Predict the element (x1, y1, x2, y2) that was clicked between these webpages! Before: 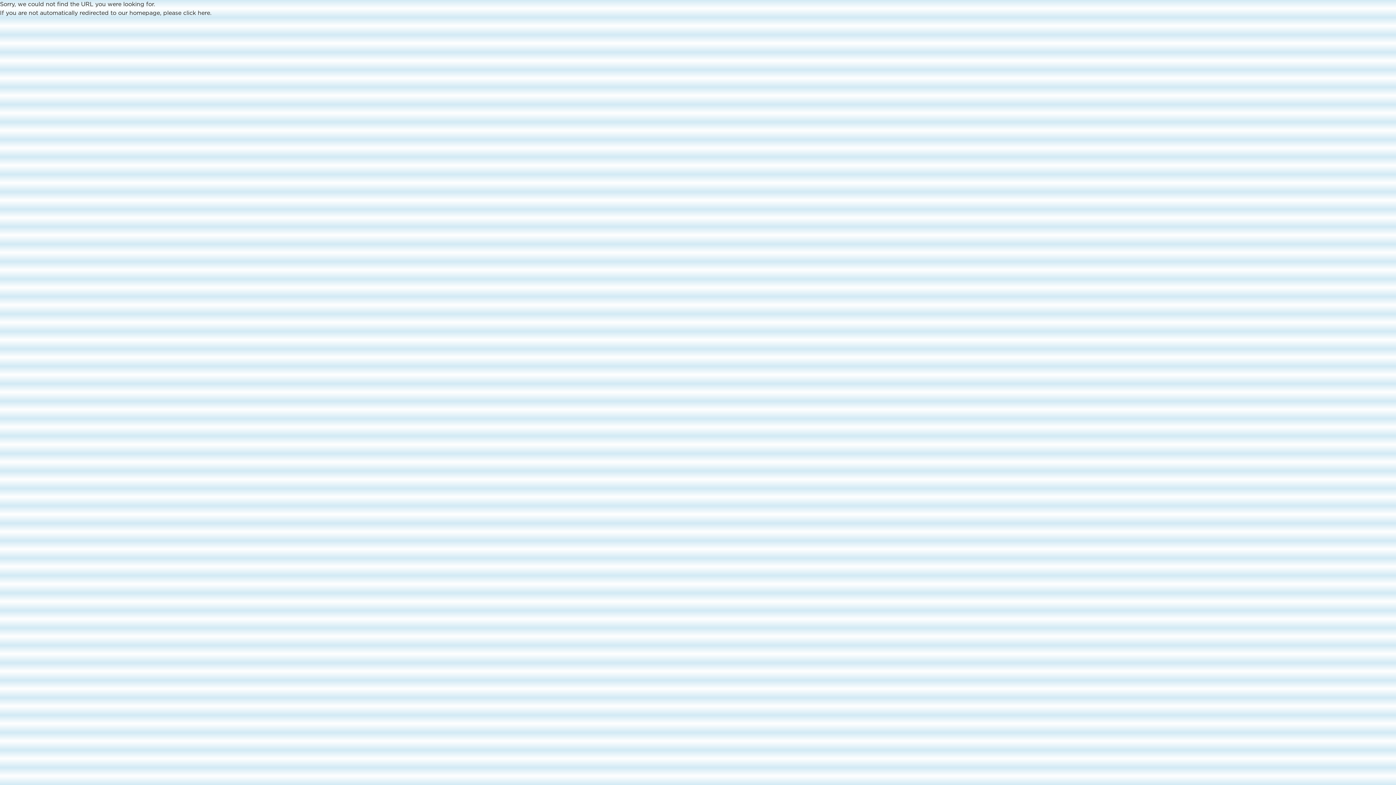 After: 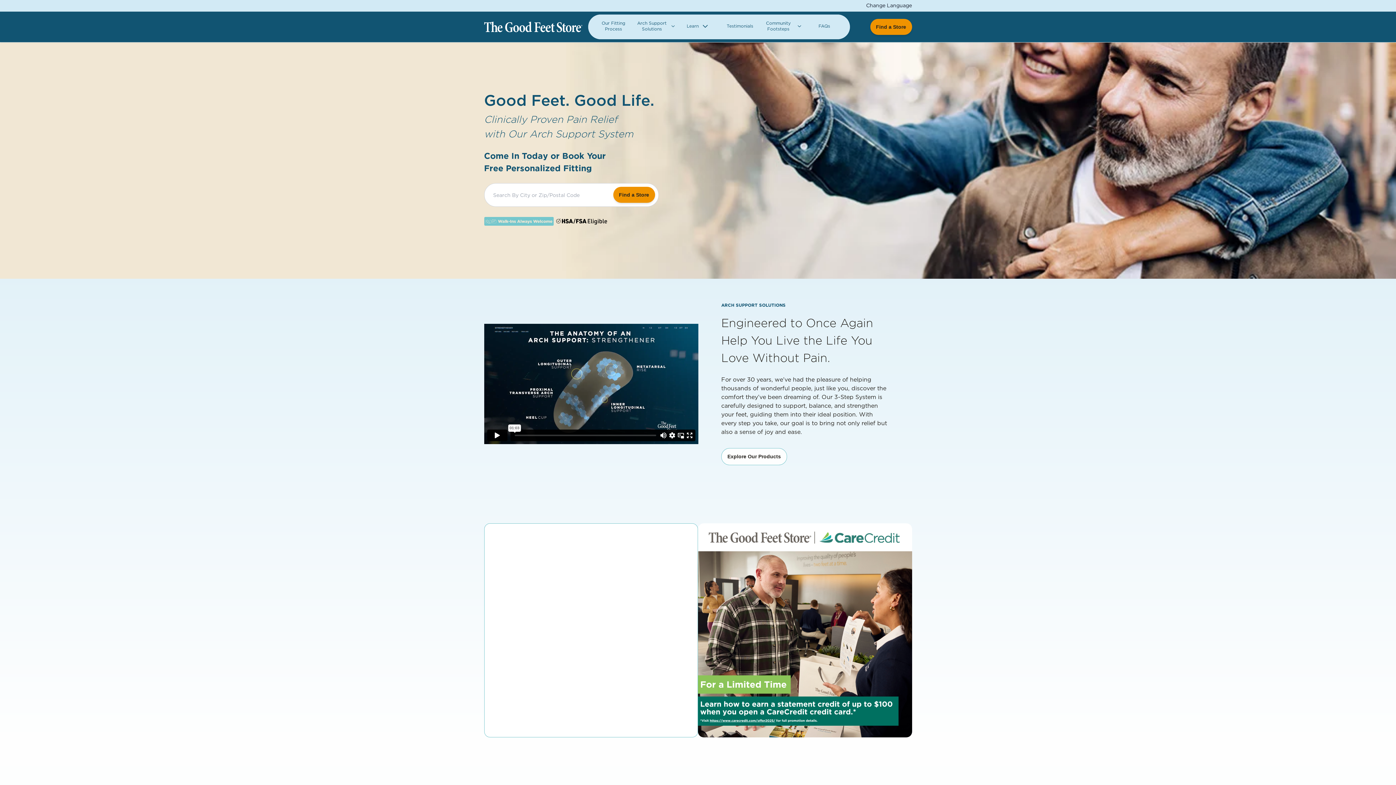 Action: bbox: (163, 9, 211, 16) label: please click here.